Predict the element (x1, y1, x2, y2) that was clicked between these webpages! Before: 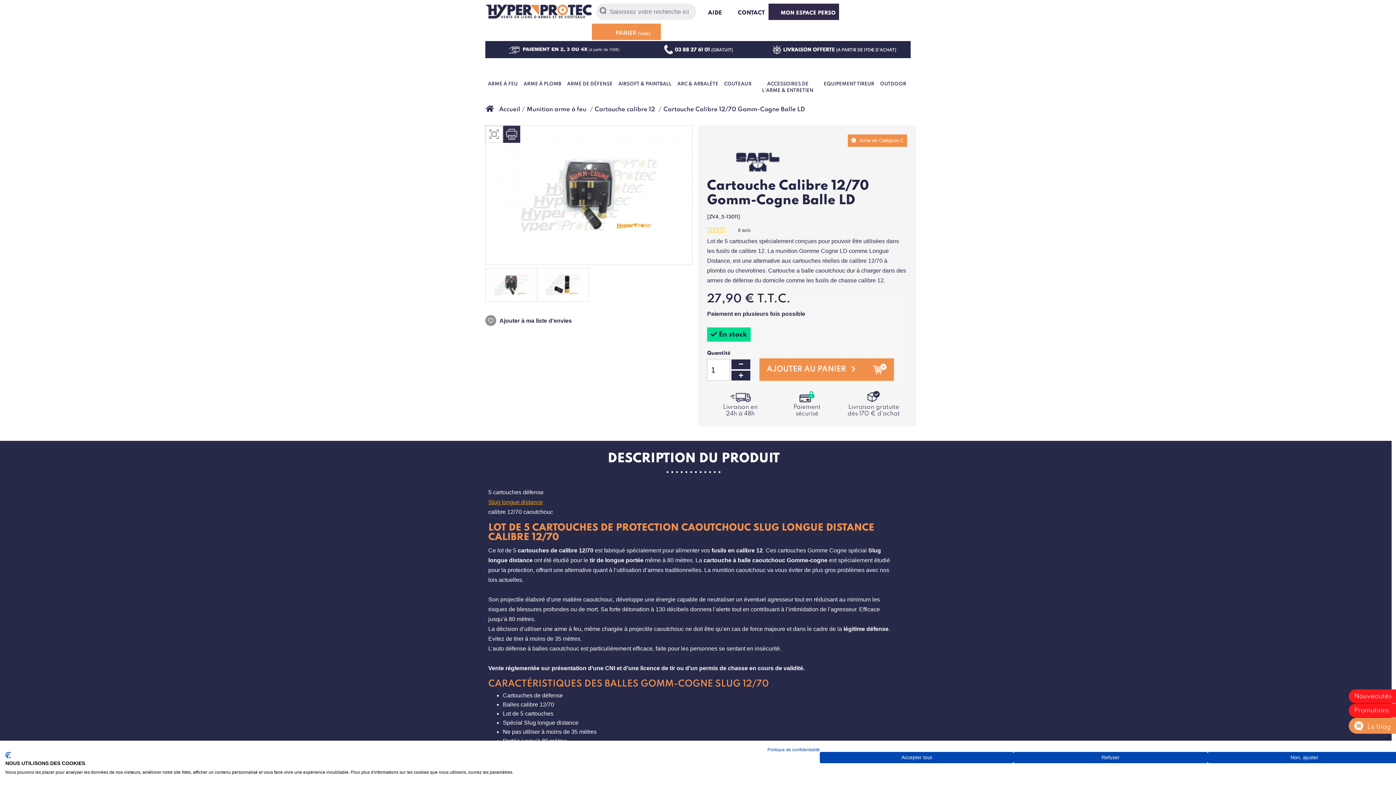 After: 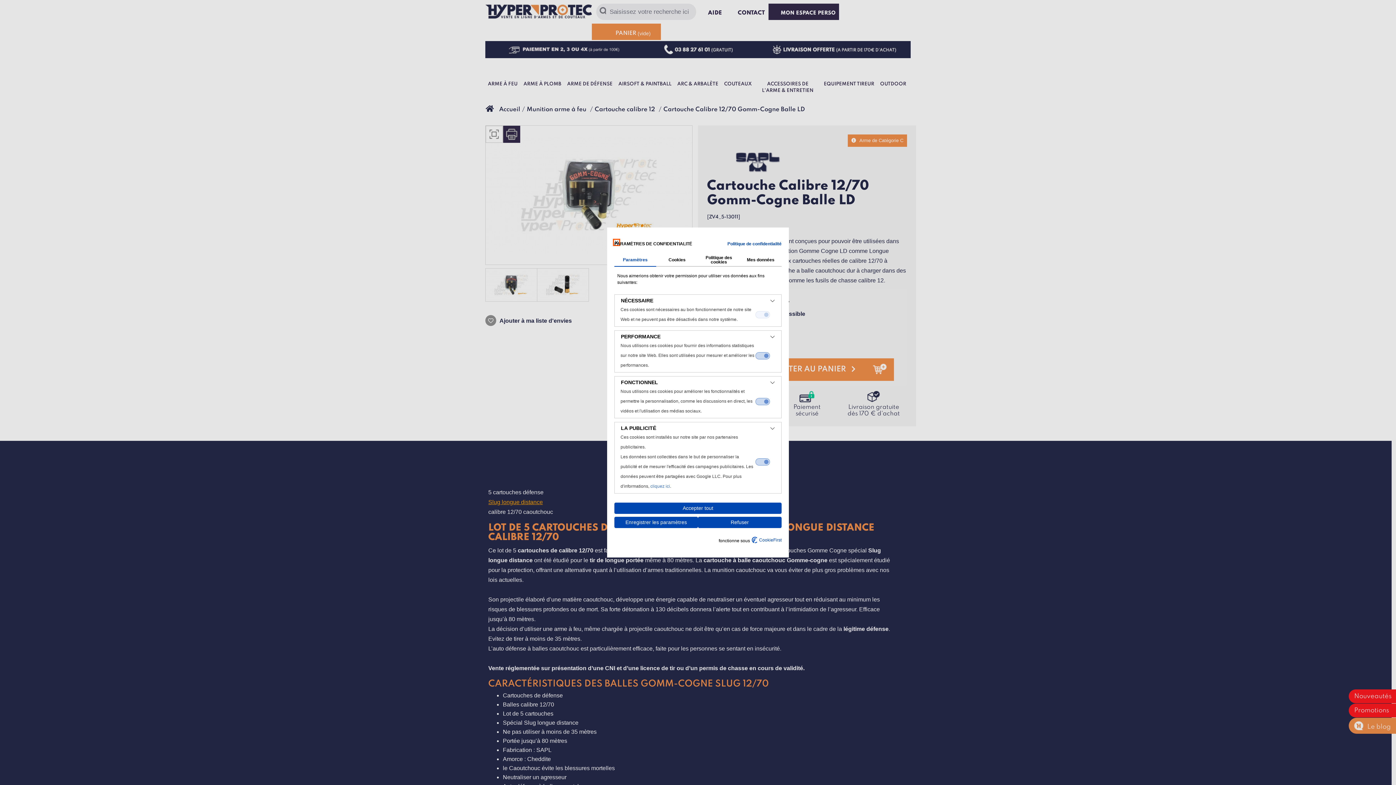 Action: label: Ajustez les préférences de cookie  bbox: (1207, 752, 1401, 763)